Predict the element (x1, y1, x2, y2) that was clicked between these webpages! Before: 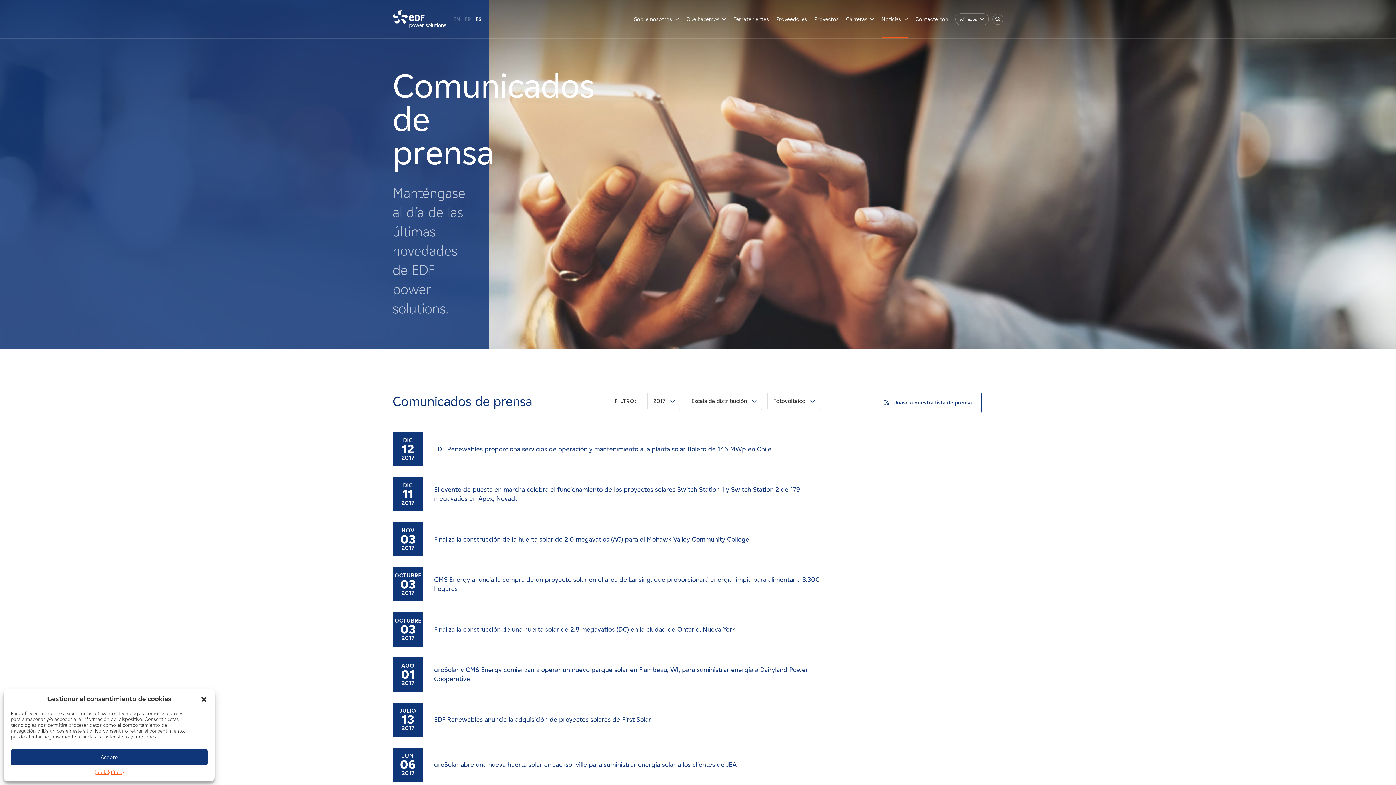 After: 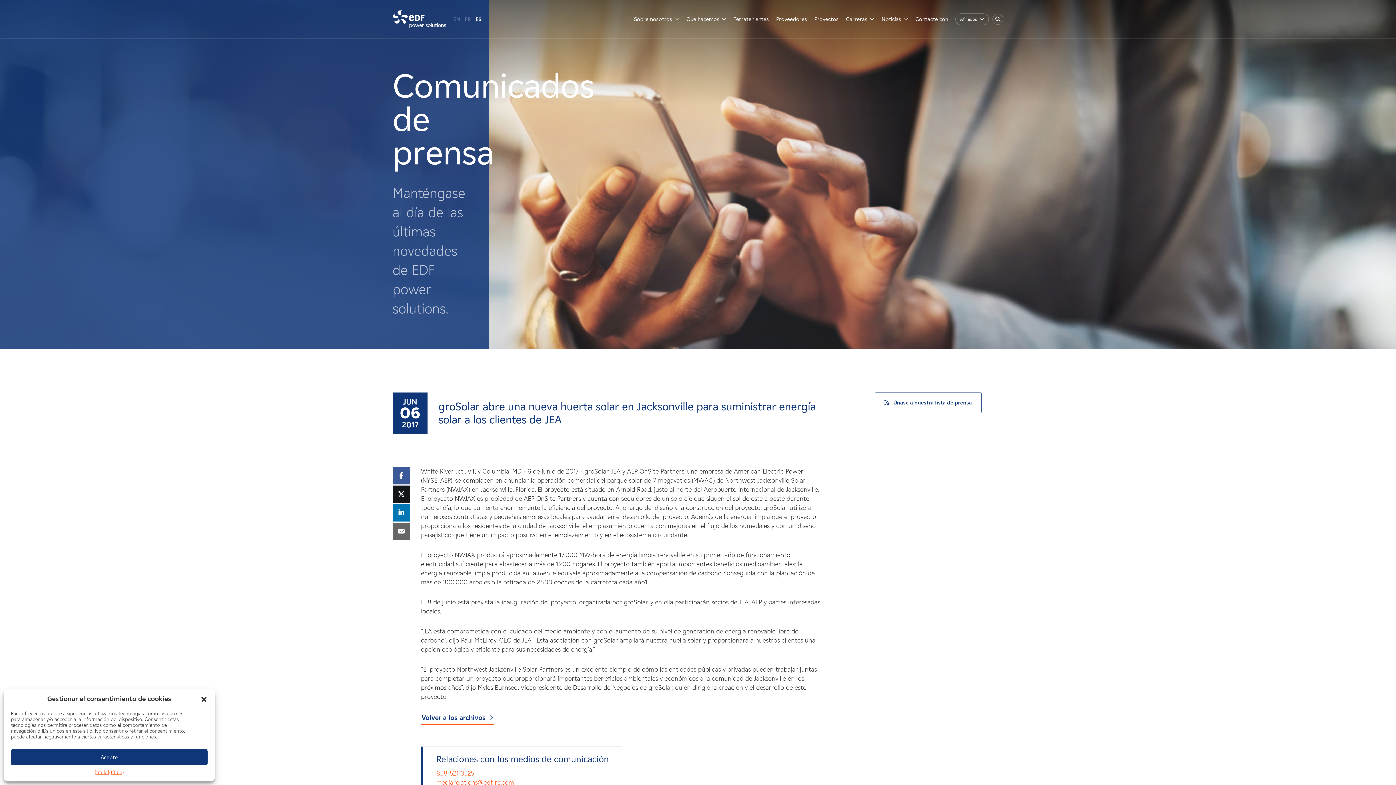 Action: bbox: (434, 760, 736, 768) label: groSolar abre una nueva huerta solar en Jacksonville para suministrar energía solar a los clientes de JEA